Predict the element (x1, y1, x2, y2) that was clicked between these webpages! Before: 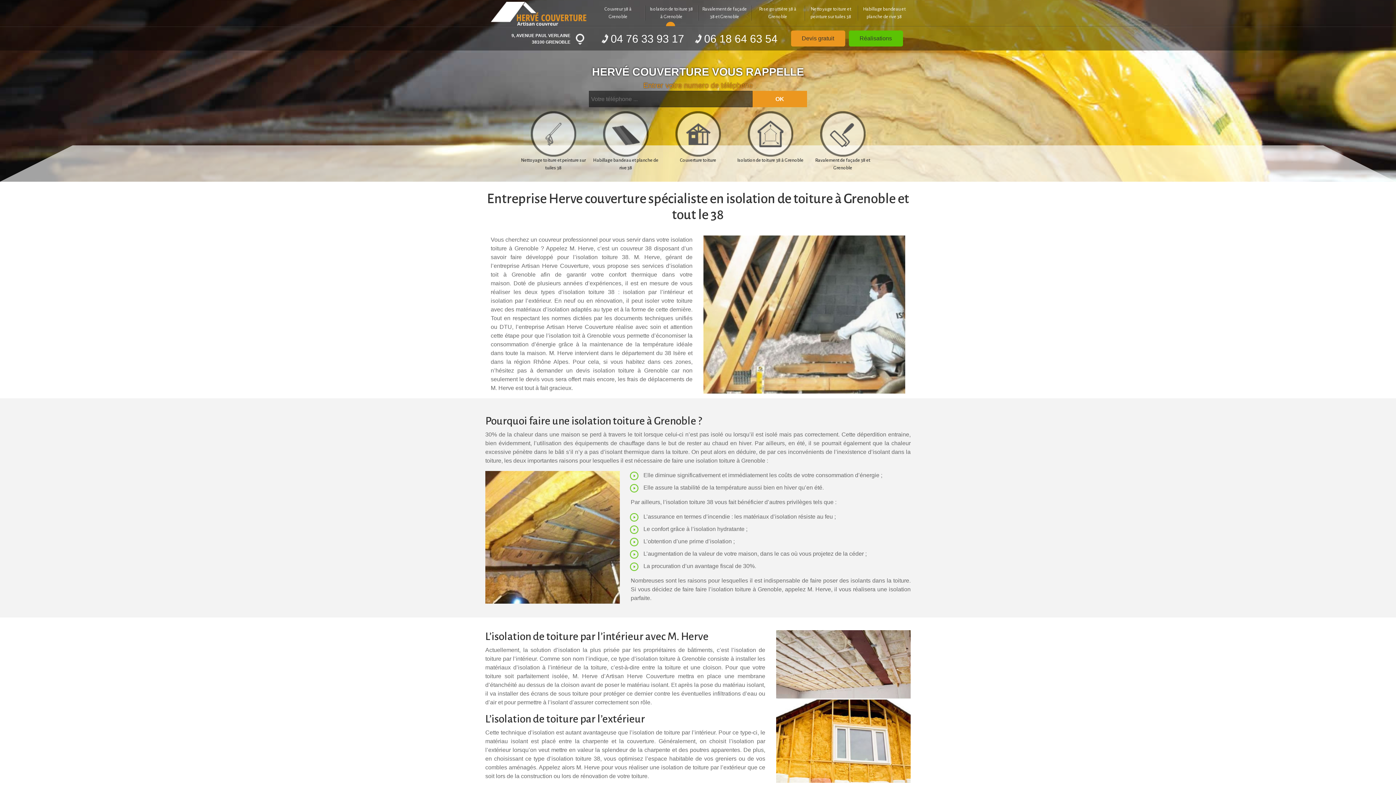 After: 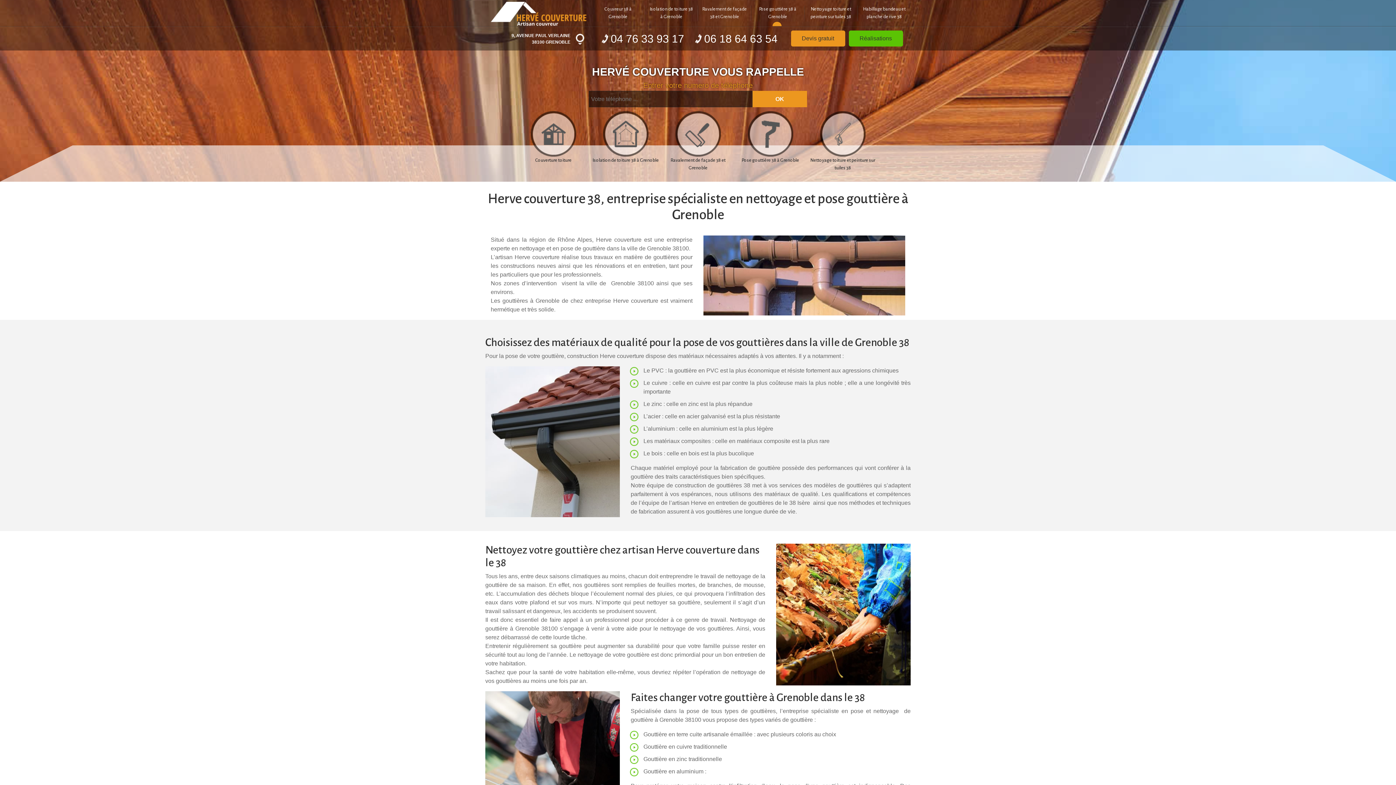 Action: bbox: (734, 111, 806, 164) label: Pose gouttière 38 à Grenoble